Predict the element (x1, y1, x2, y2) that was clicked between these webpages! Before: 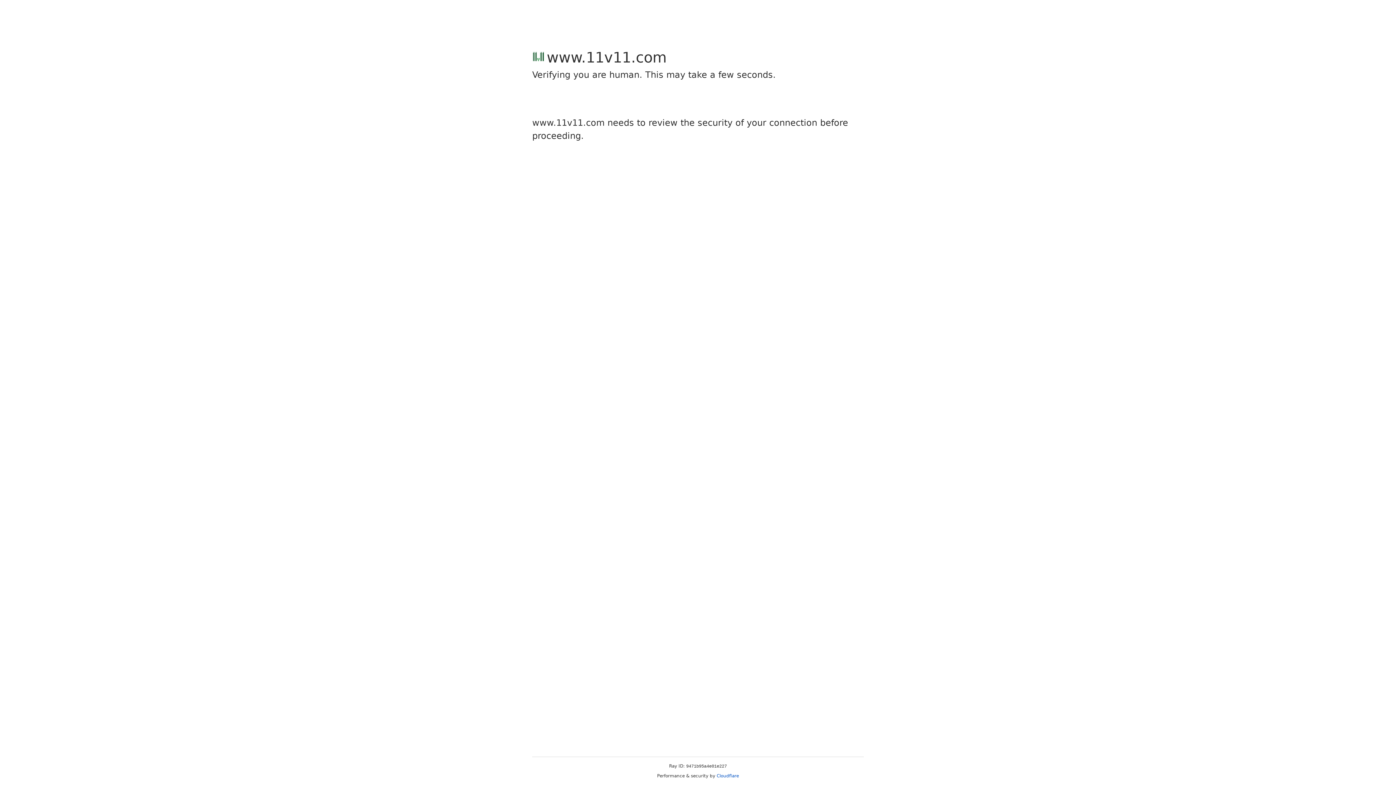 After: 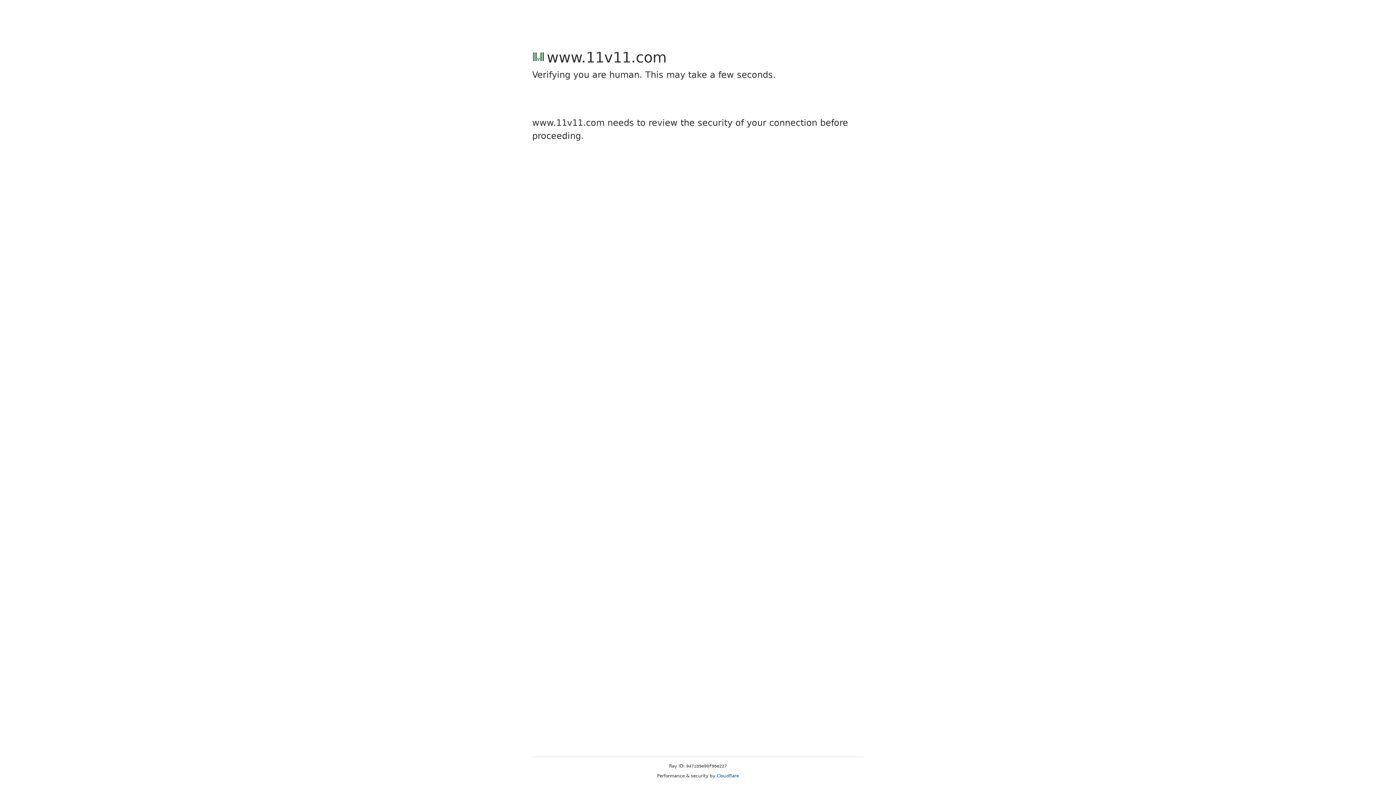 Action: label: Cloudflare bbox: (716, 773, 739, 778)